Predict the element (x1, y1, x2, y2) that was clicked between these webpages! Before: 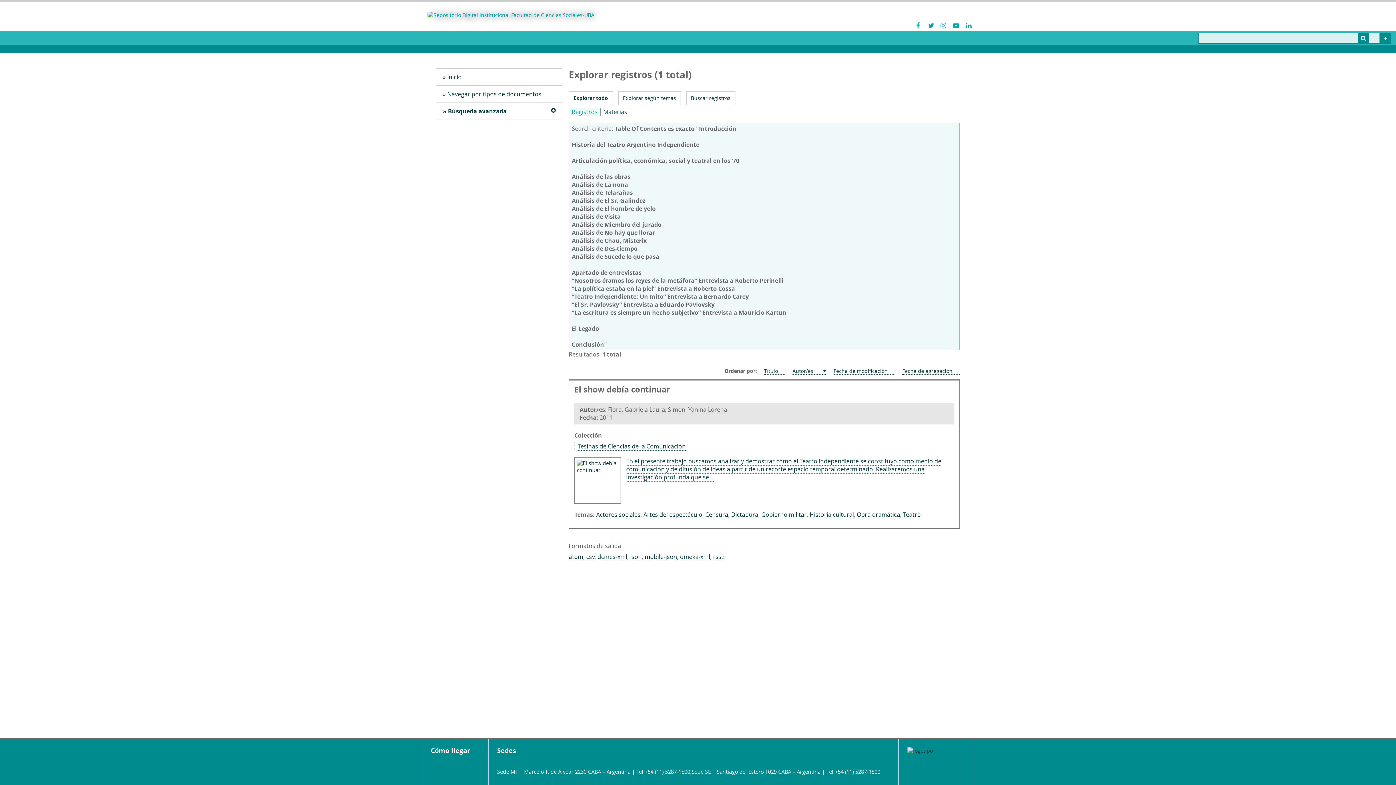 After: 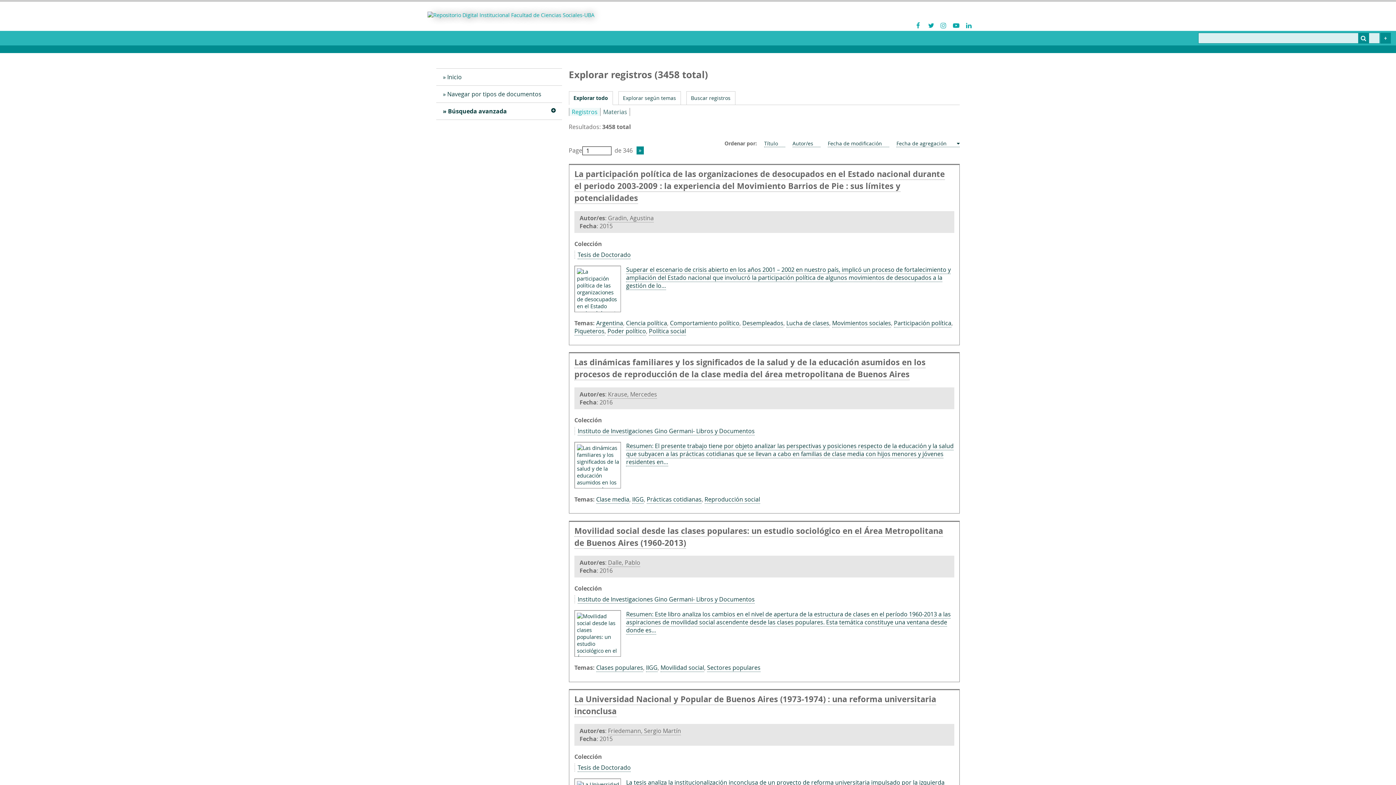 Action: label: Explorar todo bbox: (569, 91, 612, 104)